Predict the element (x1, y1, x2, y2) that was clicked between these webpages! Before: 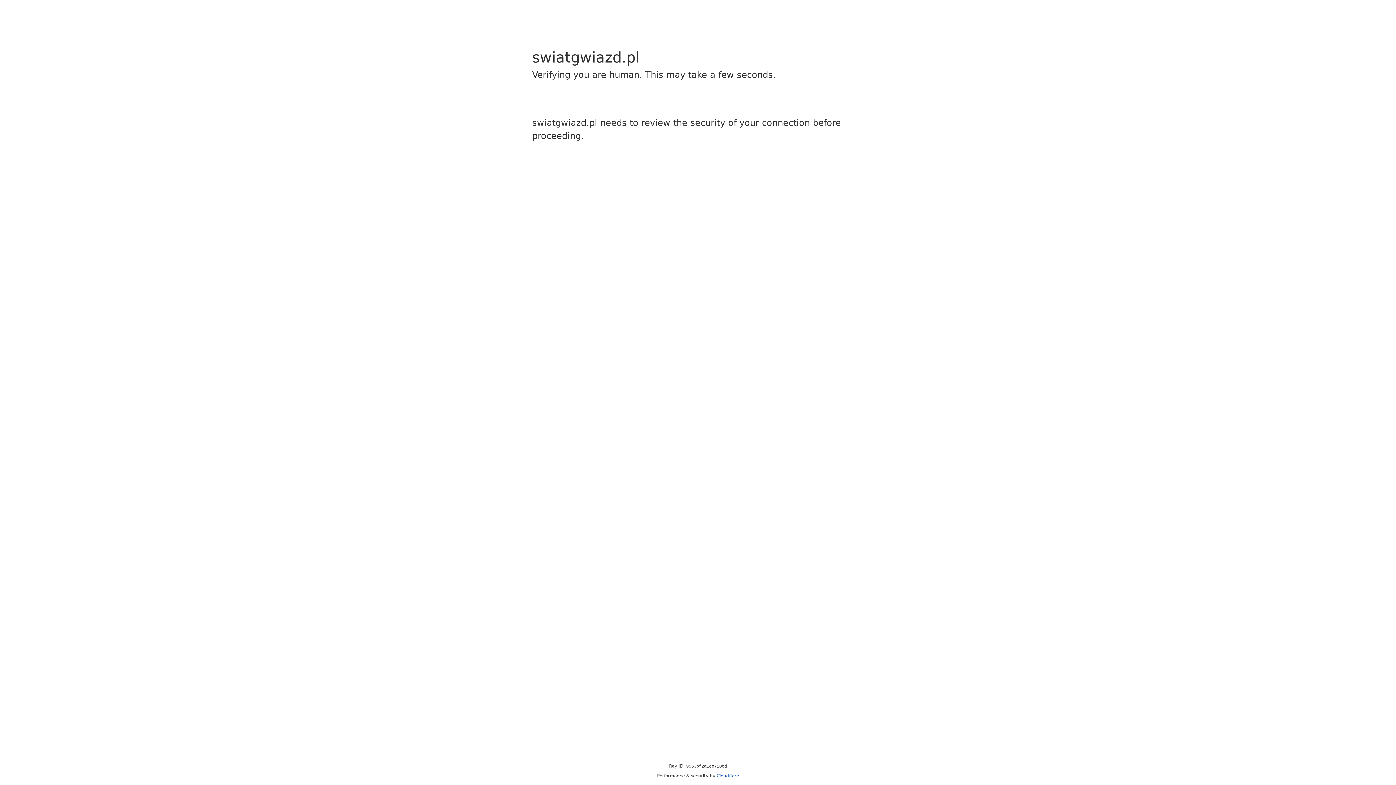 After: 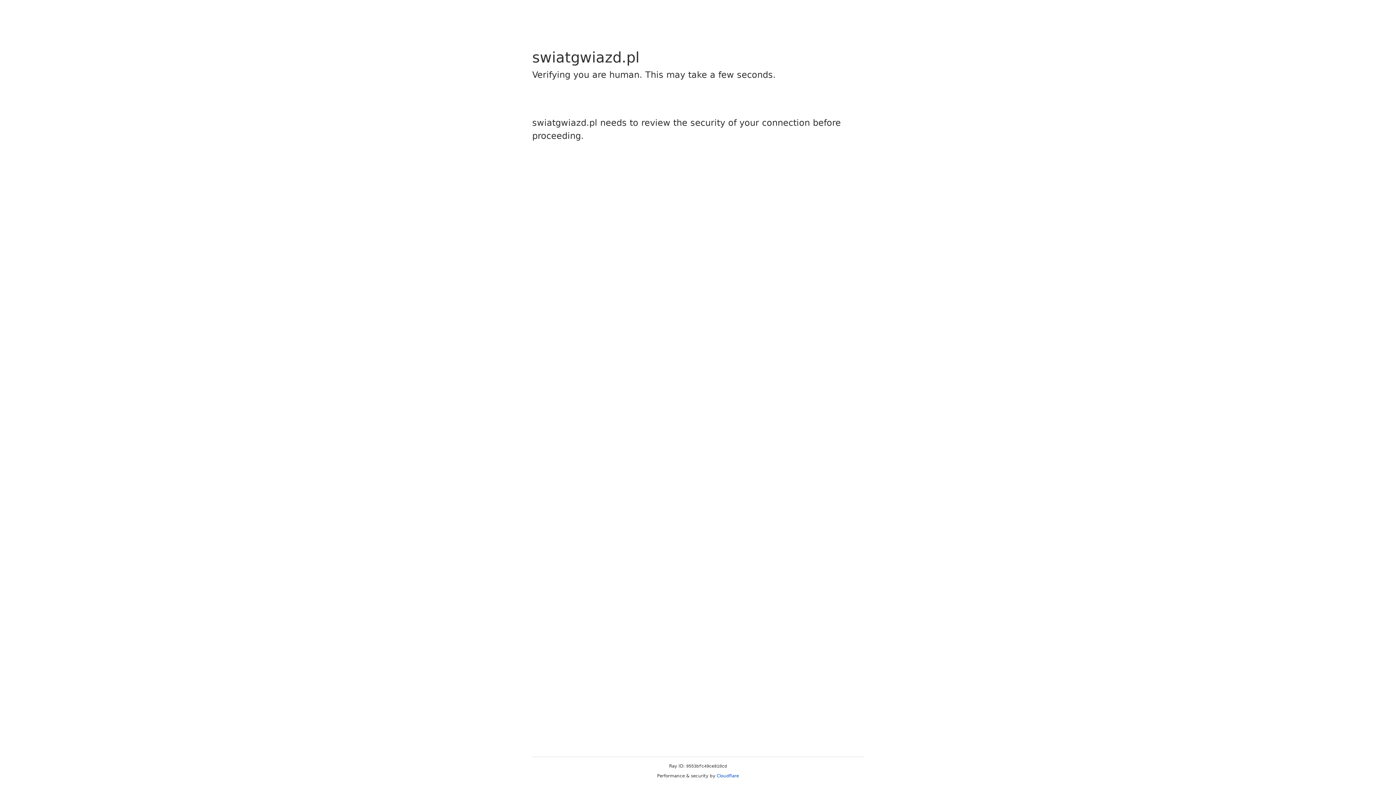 Action: label: Cloudflare bbox: (716, 773, 739, 778)